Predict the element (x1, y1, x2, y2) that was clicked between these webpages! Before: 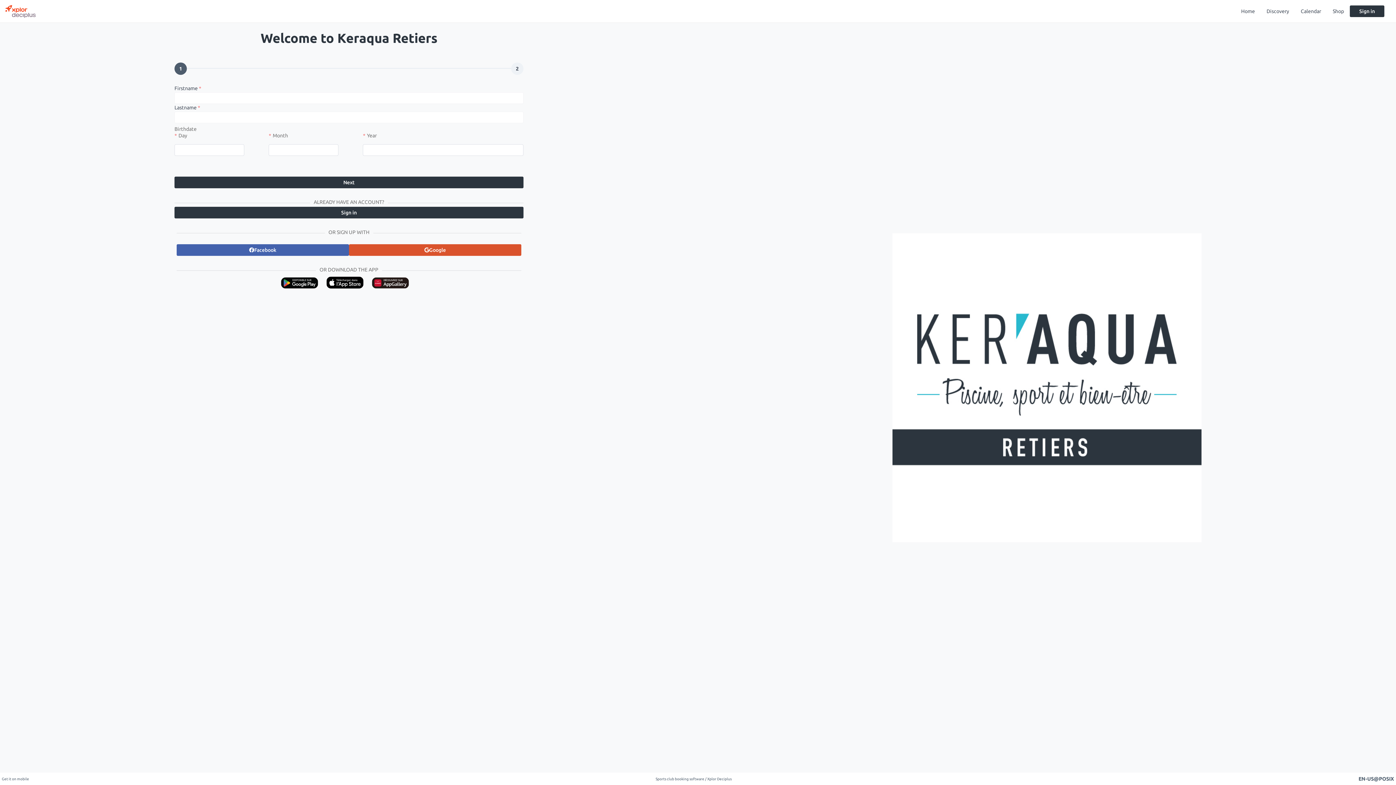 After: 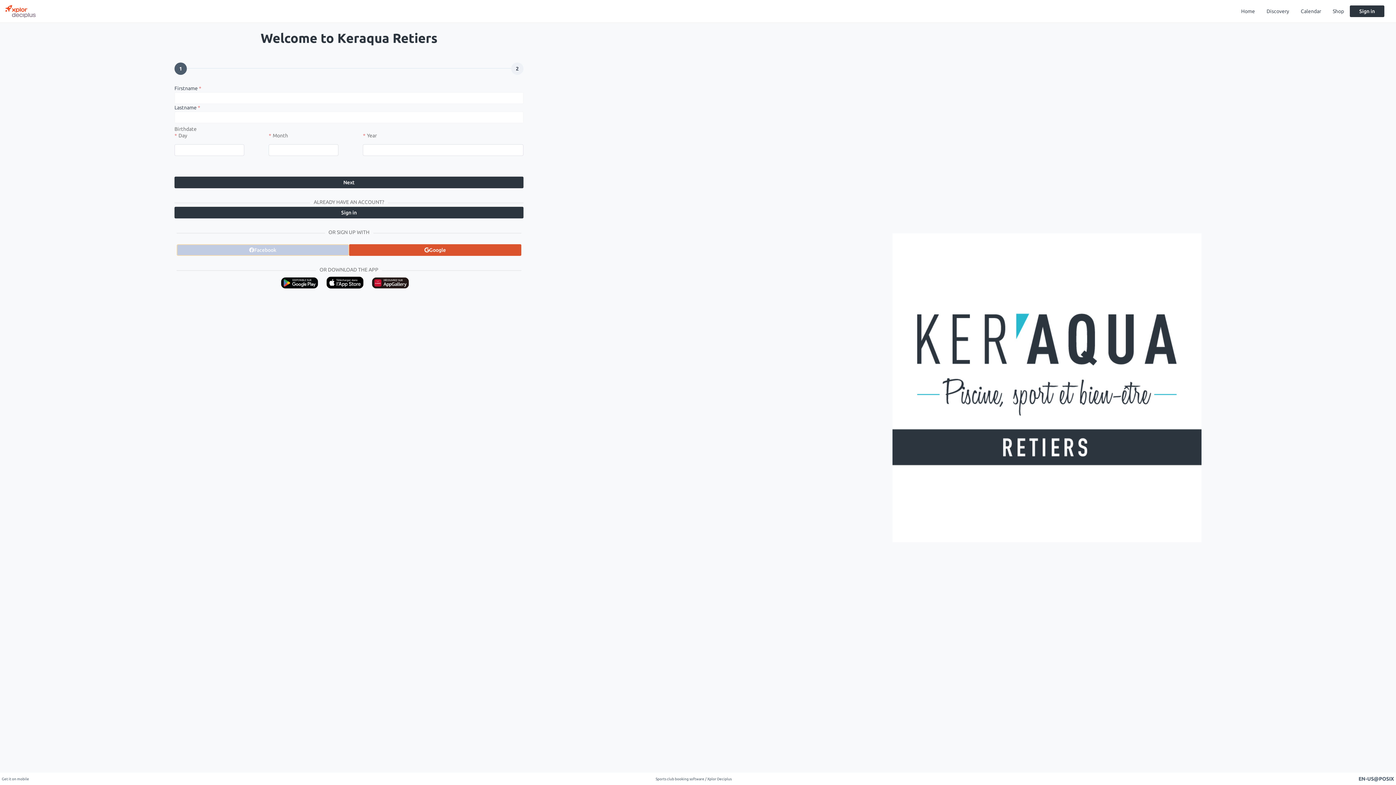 Action: label: Facebook bbox: (176, 244, 349, 256)